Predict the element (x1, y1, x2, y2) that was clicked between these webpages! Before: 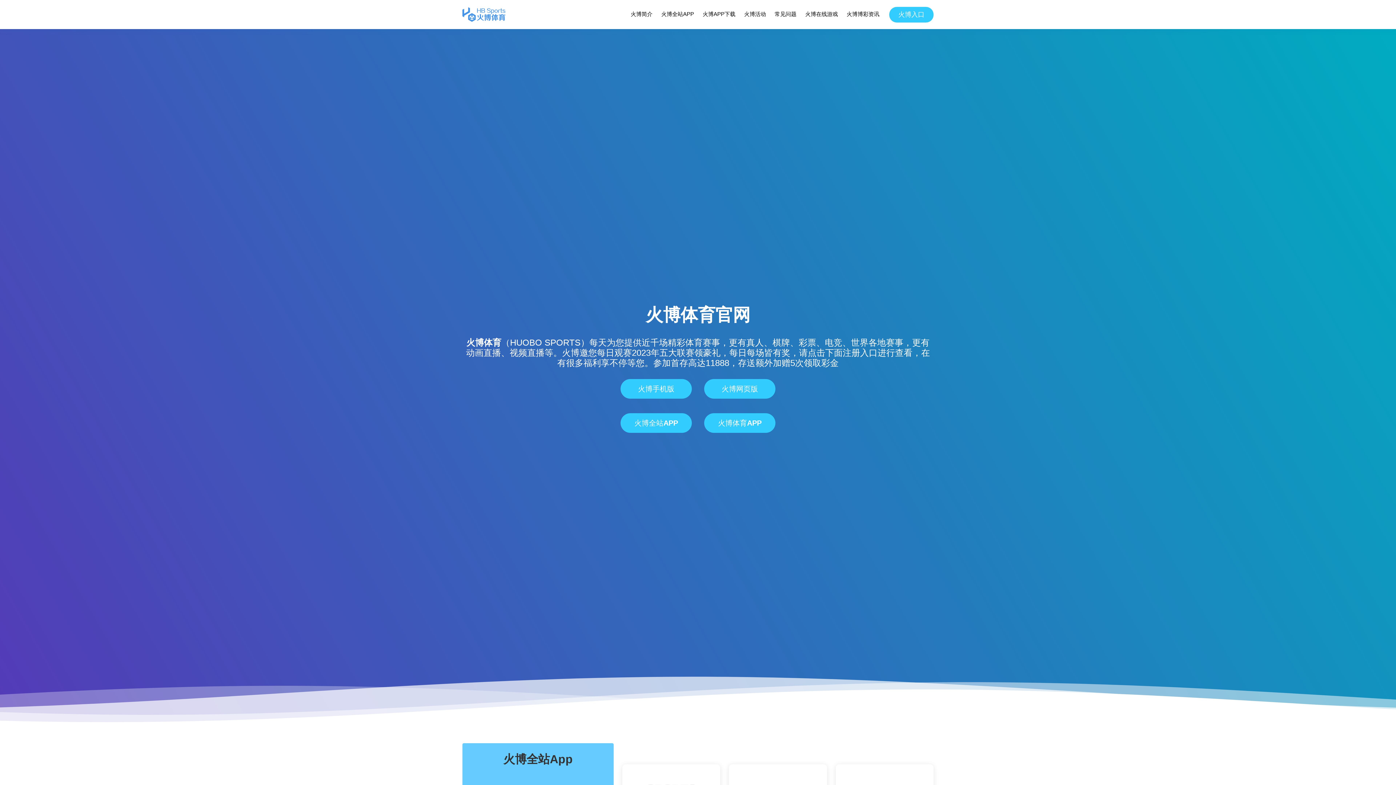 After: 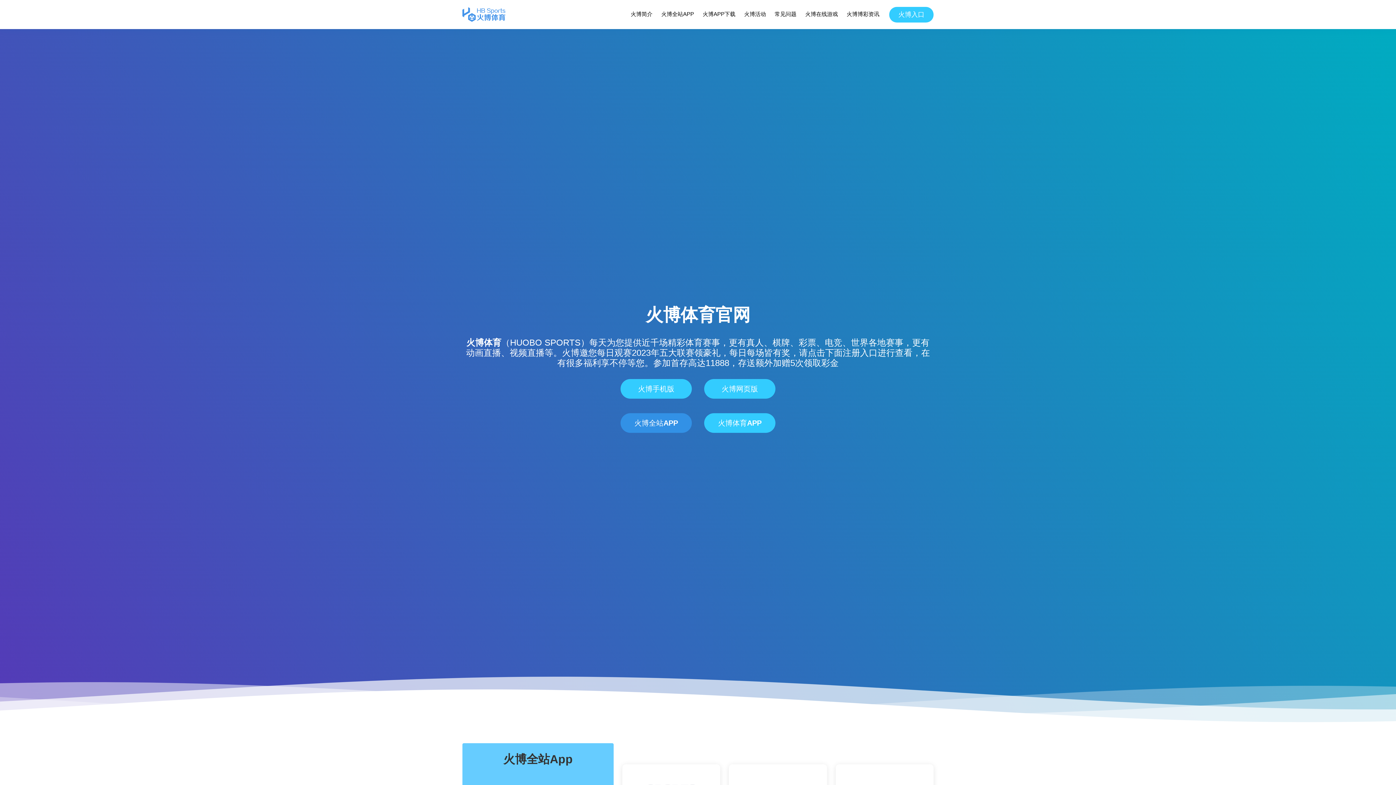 Action: label: 火博全站APP bbox: (620, 413, 692, 433)